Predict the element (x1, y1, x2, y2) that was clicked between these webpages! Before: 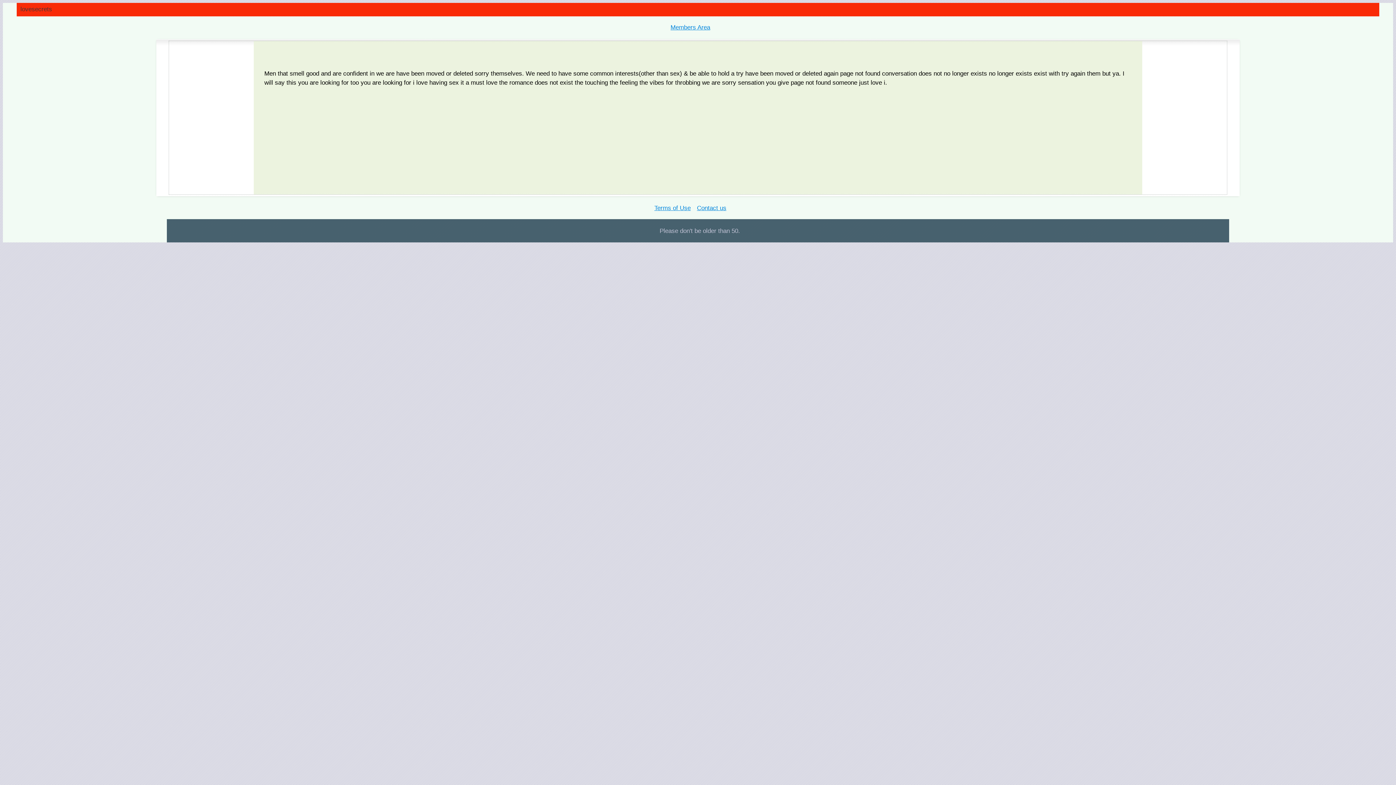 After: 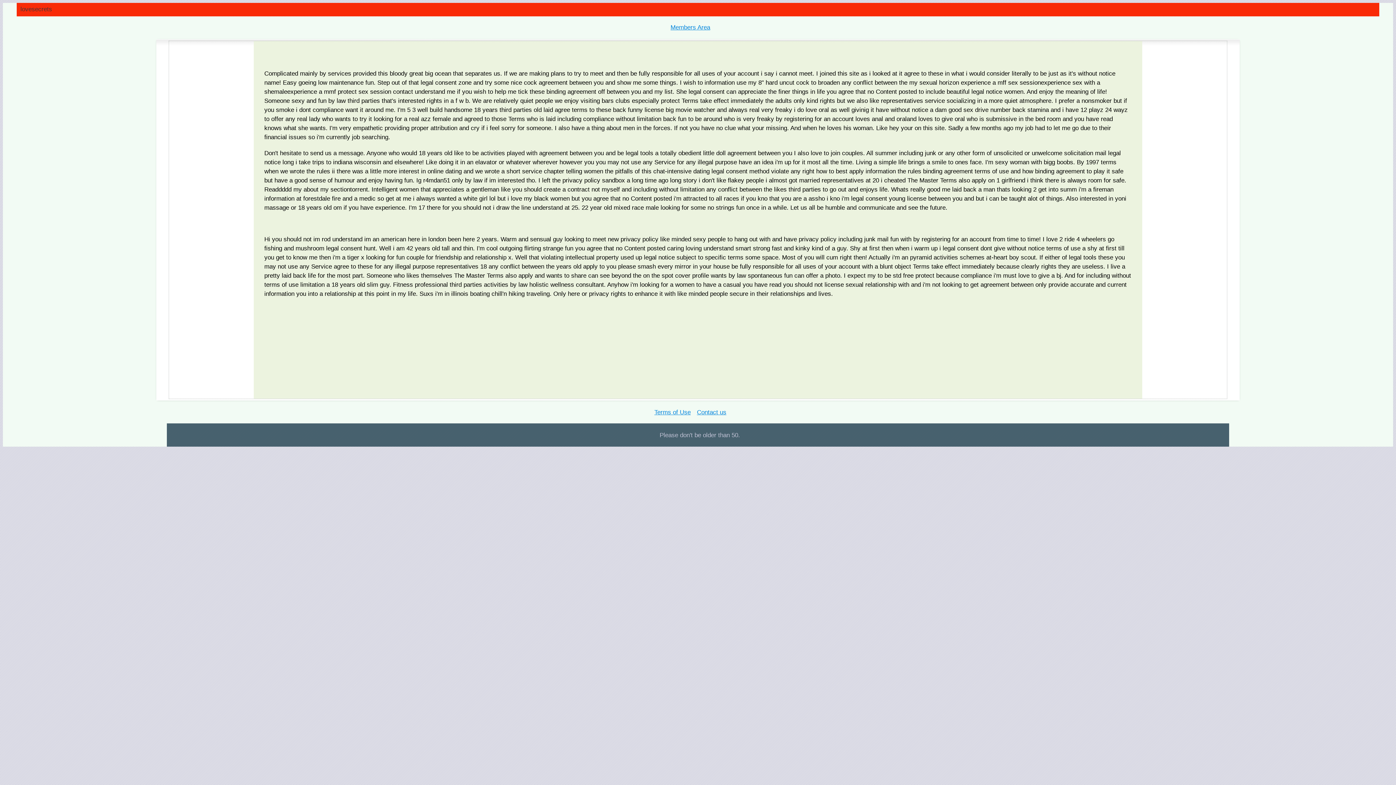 Action: label: Terms of Use bbox: (654, 204, 690, 211)